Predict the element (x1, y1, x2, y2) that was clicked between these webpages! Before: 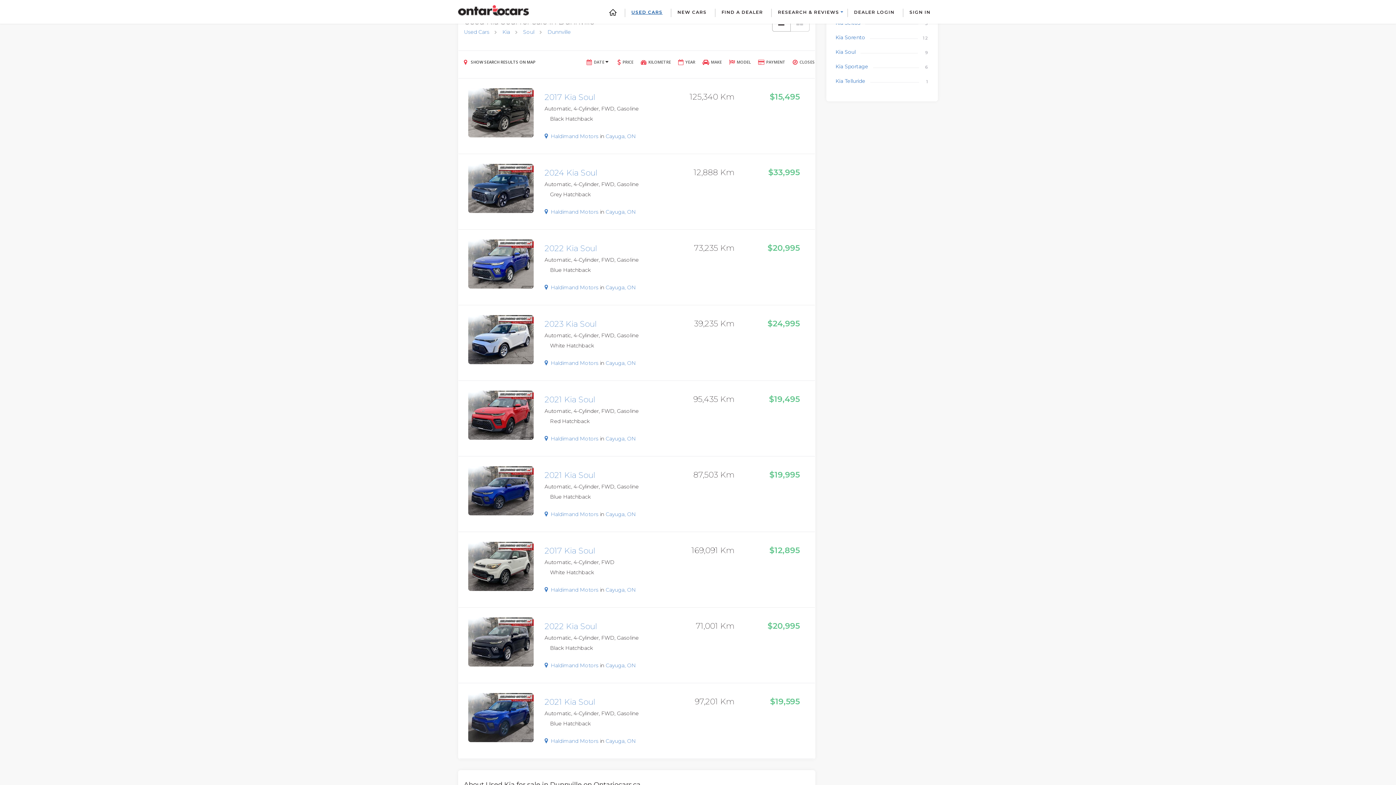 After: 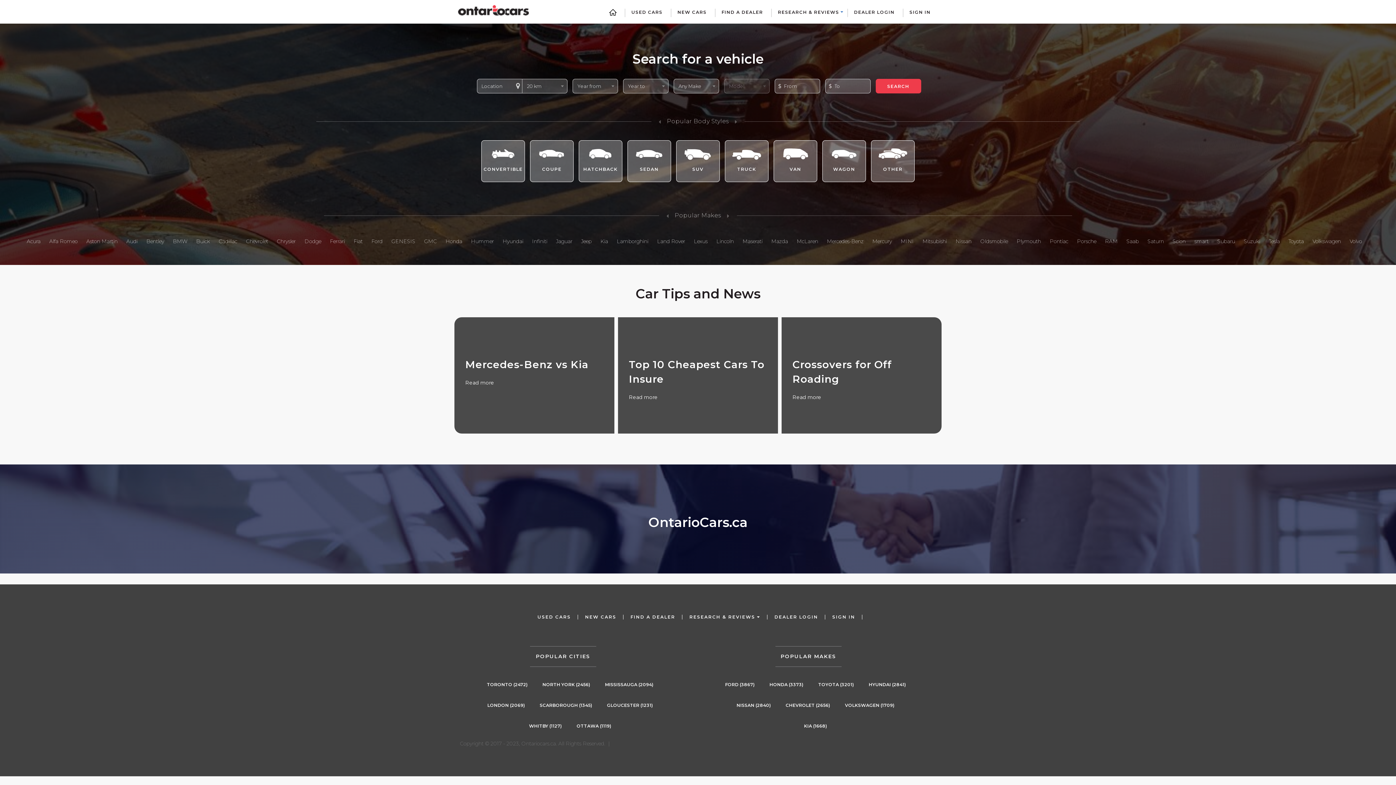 Action: bbox: (458, 5, 529, 15)